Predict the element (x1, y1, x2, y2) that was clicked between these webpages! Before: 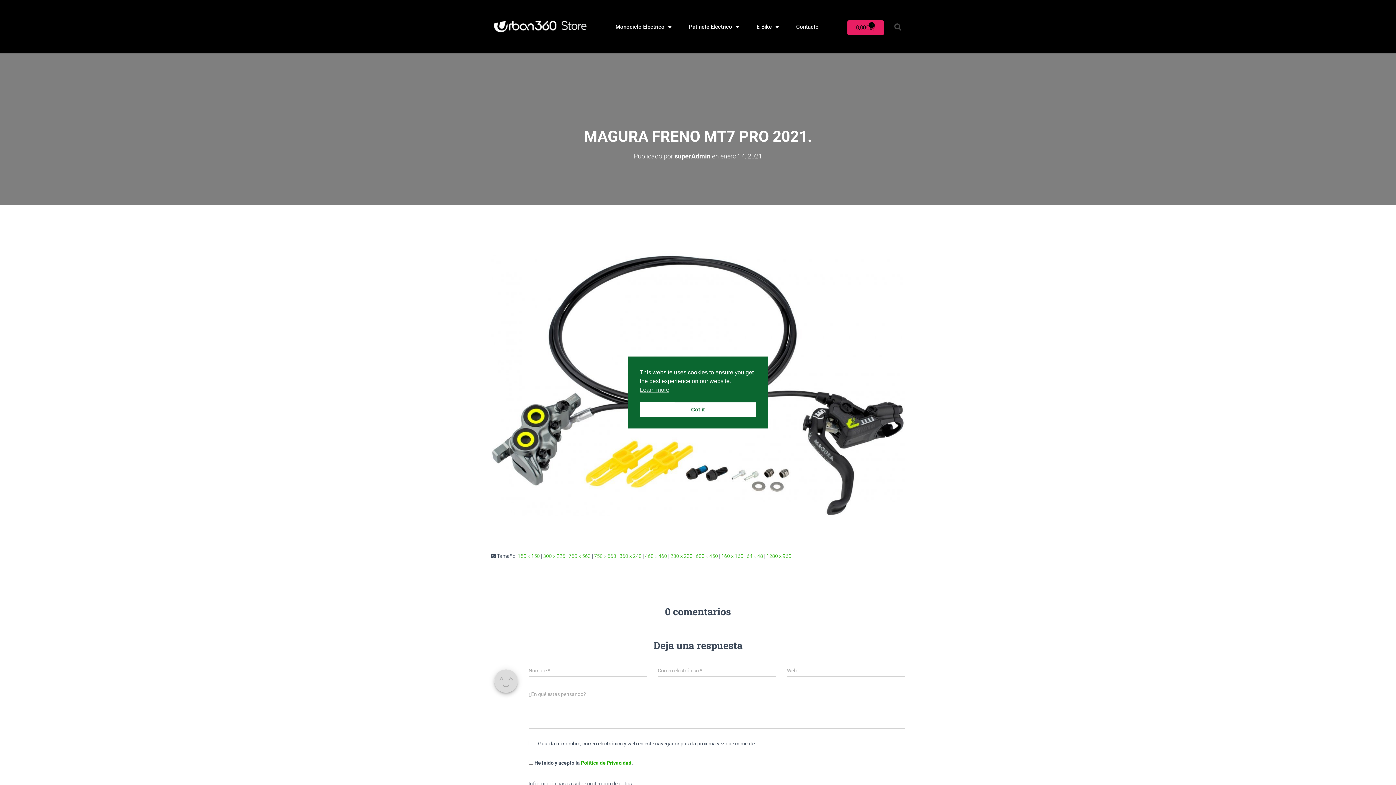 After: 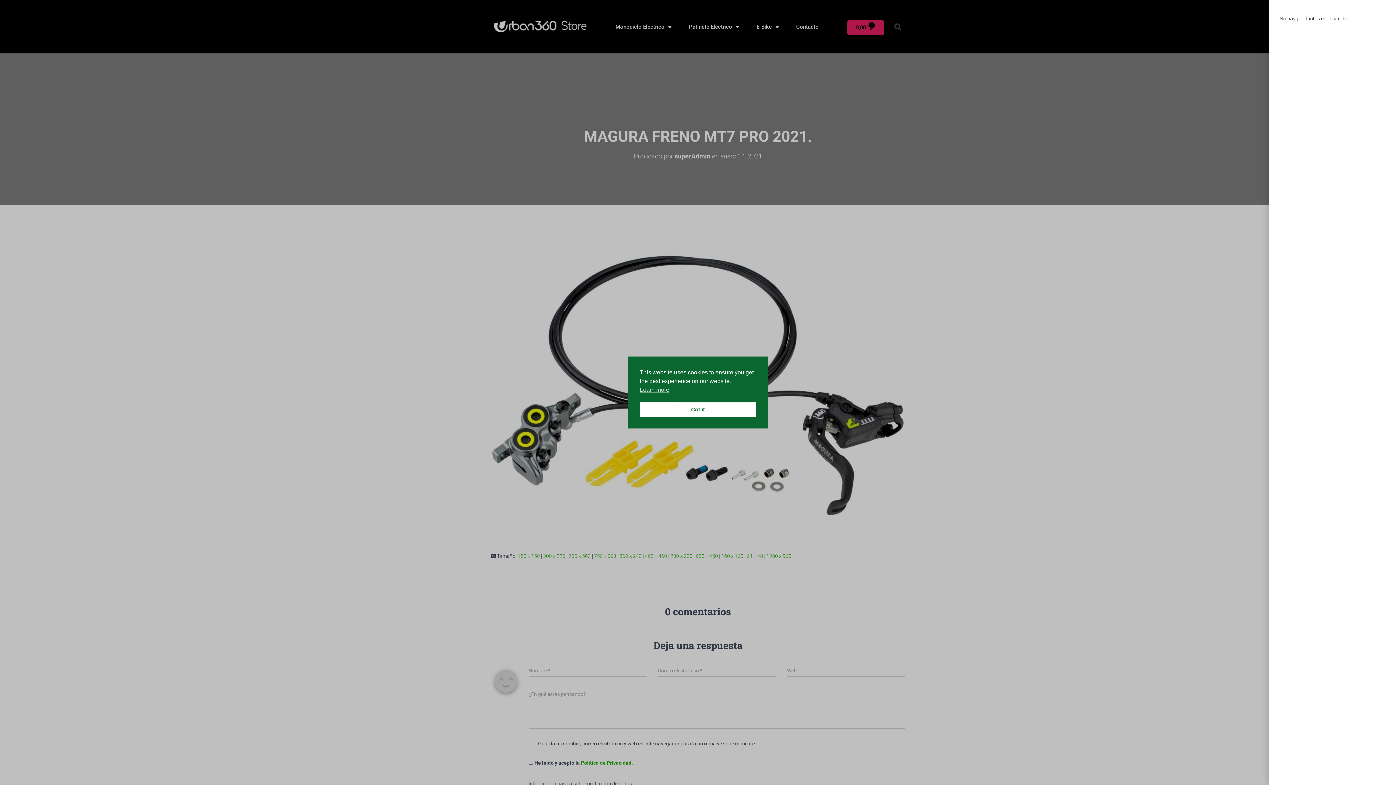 Action: bbox: (847, 20, 883, 35) label: 0,00€
0
Carrito